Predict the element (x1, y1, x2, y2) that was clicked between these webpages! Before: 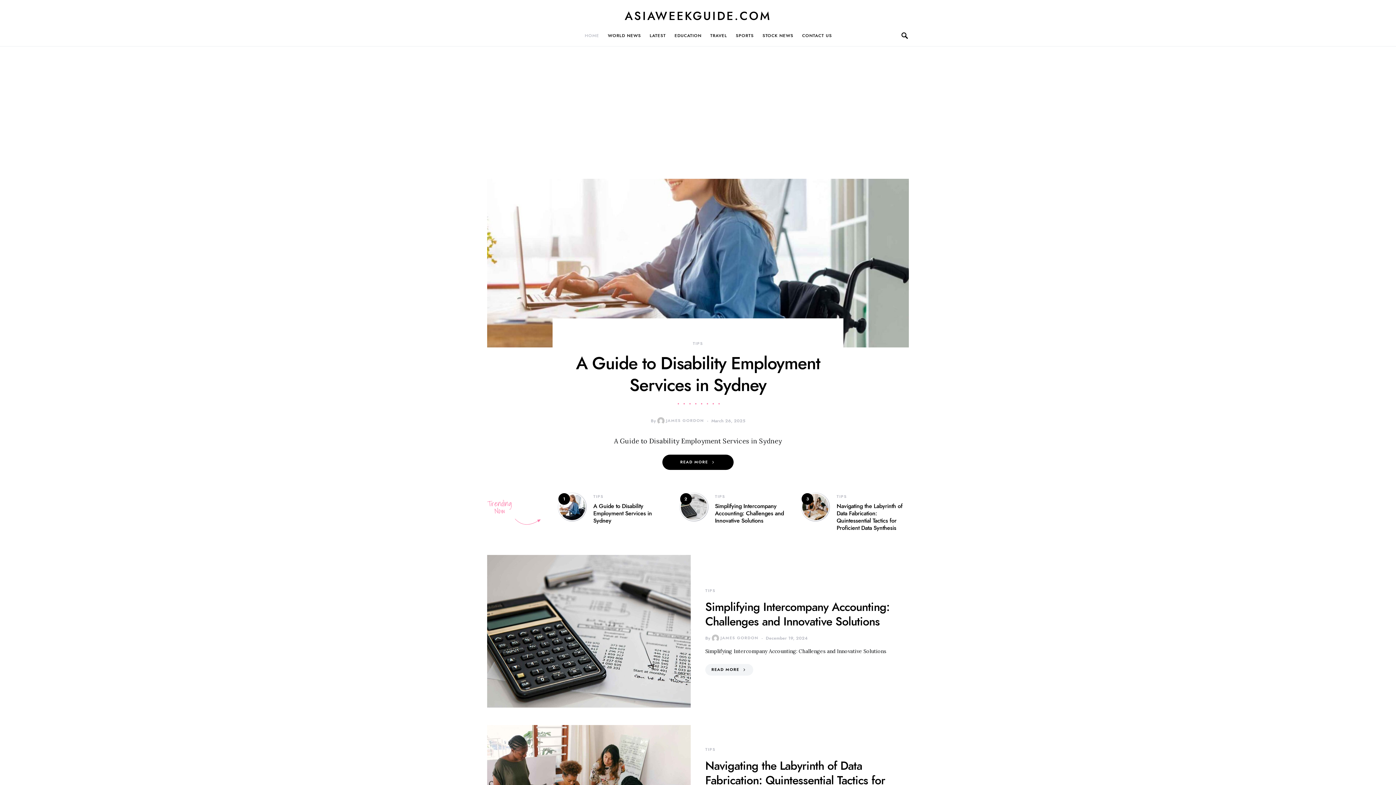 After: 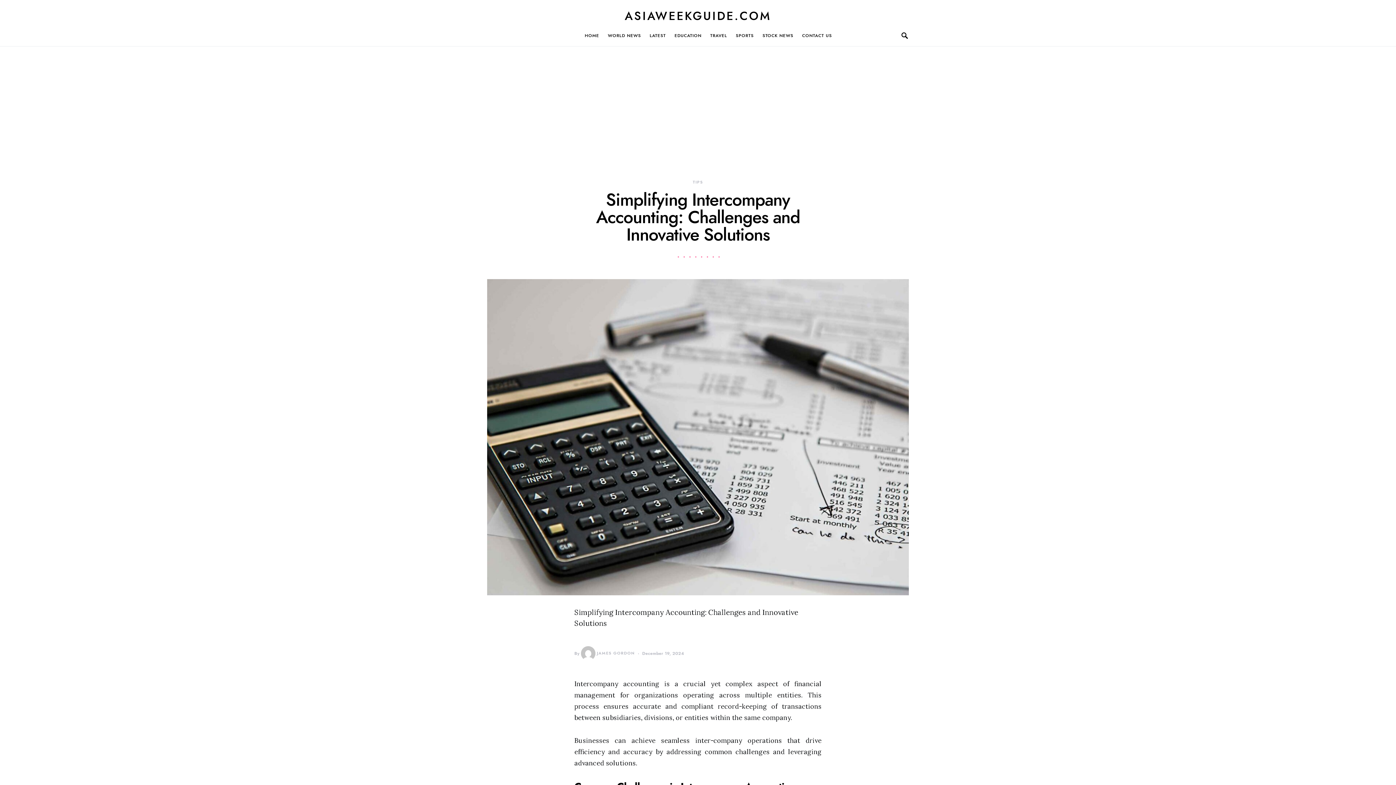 Action: bbox: (680, 493, 709, 521) label: 2